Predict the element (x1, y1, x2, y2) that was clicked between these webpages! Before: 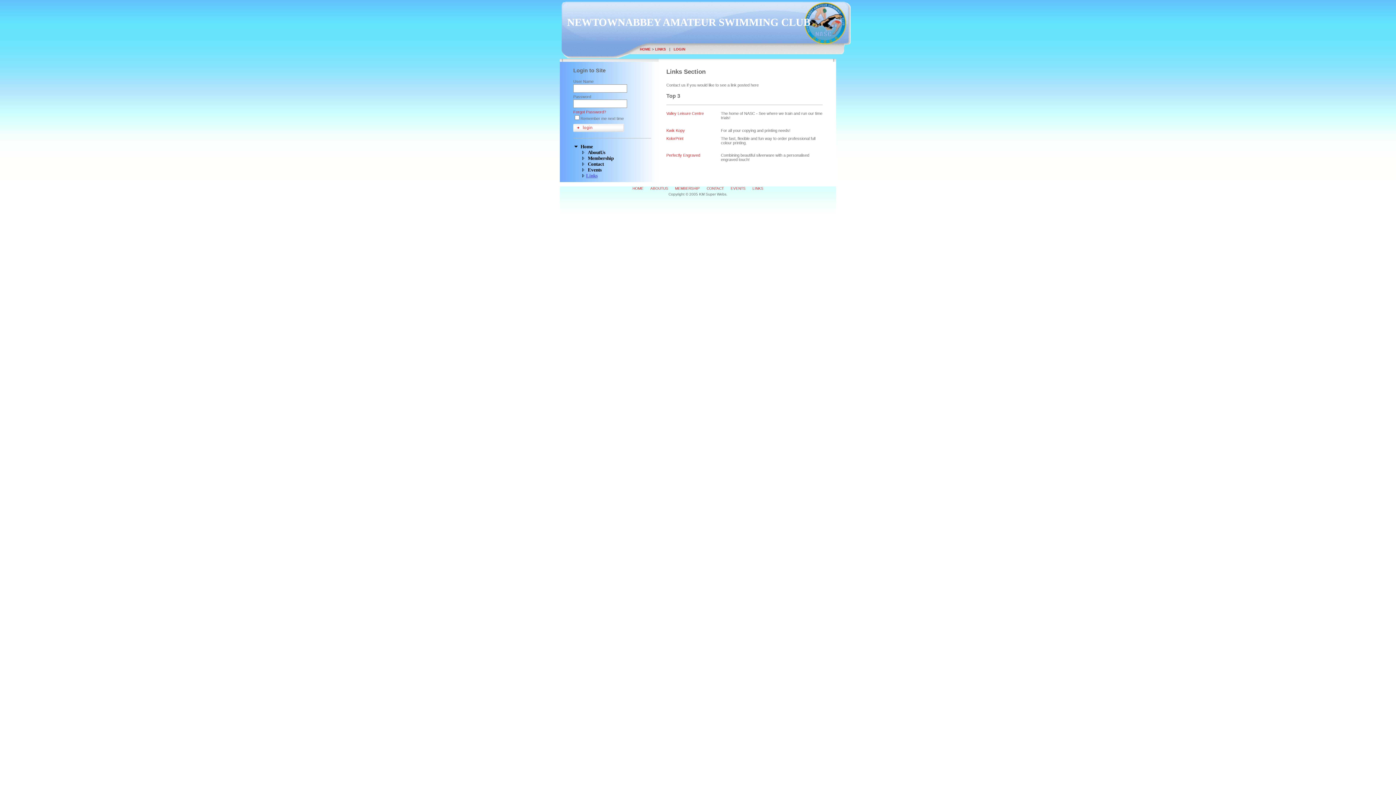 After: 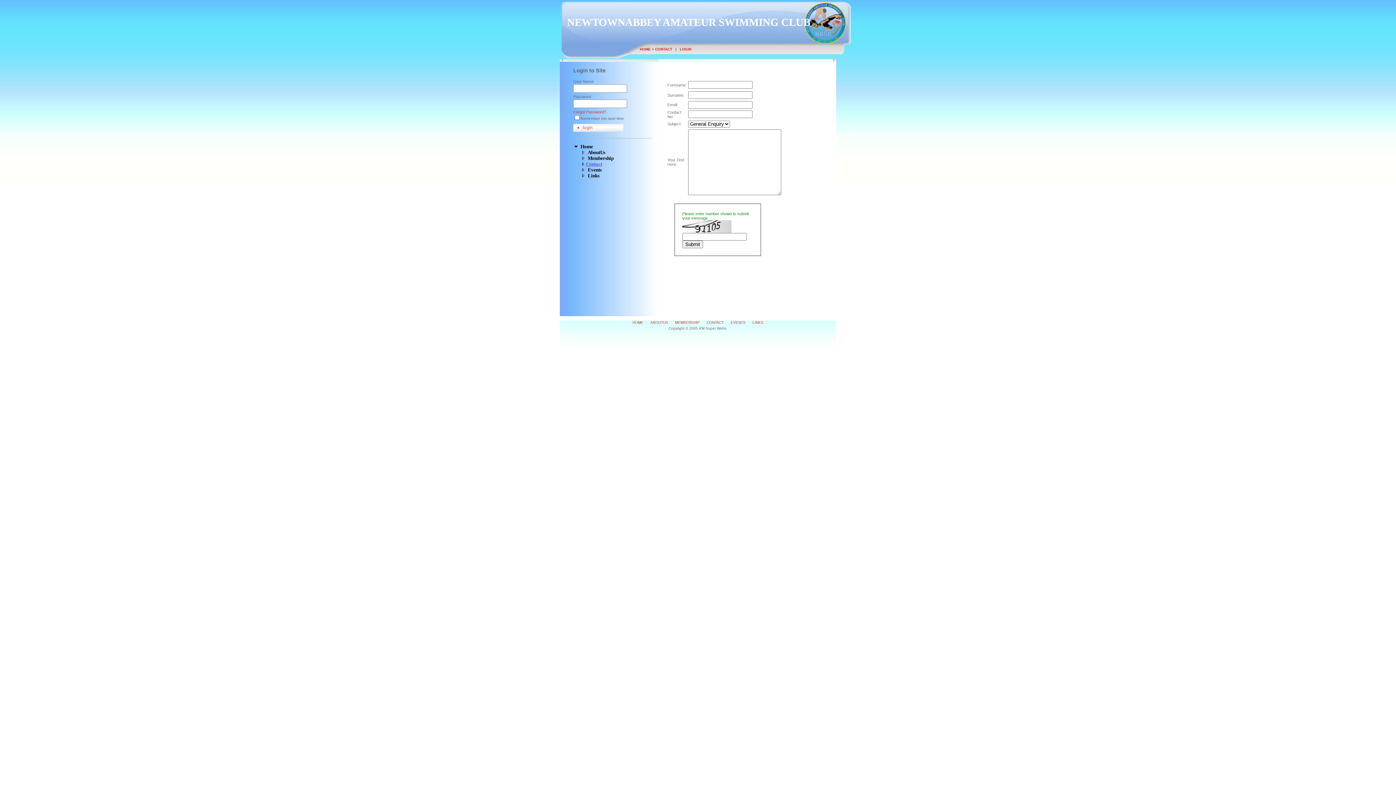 Action: bbox: (706, 186, 724, 190) label: CONTACT